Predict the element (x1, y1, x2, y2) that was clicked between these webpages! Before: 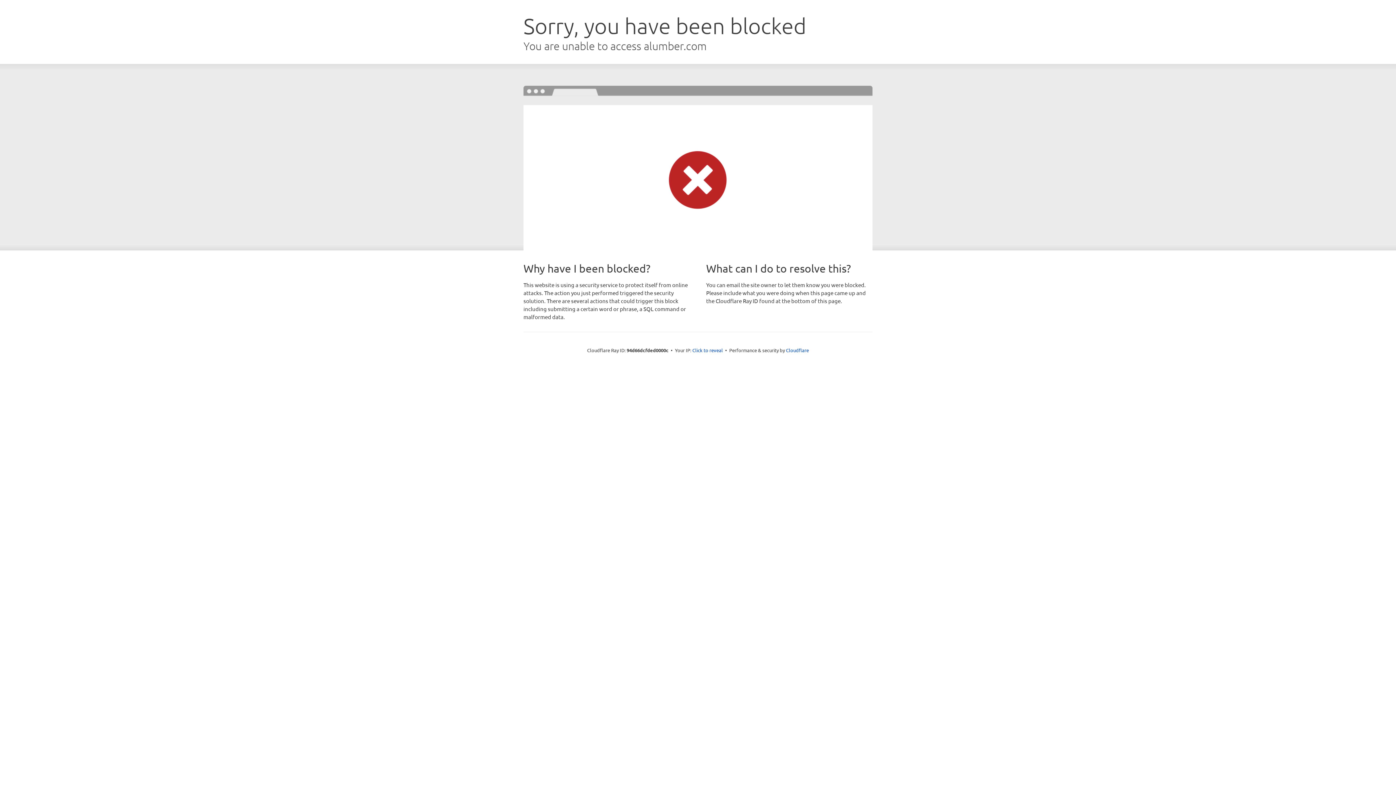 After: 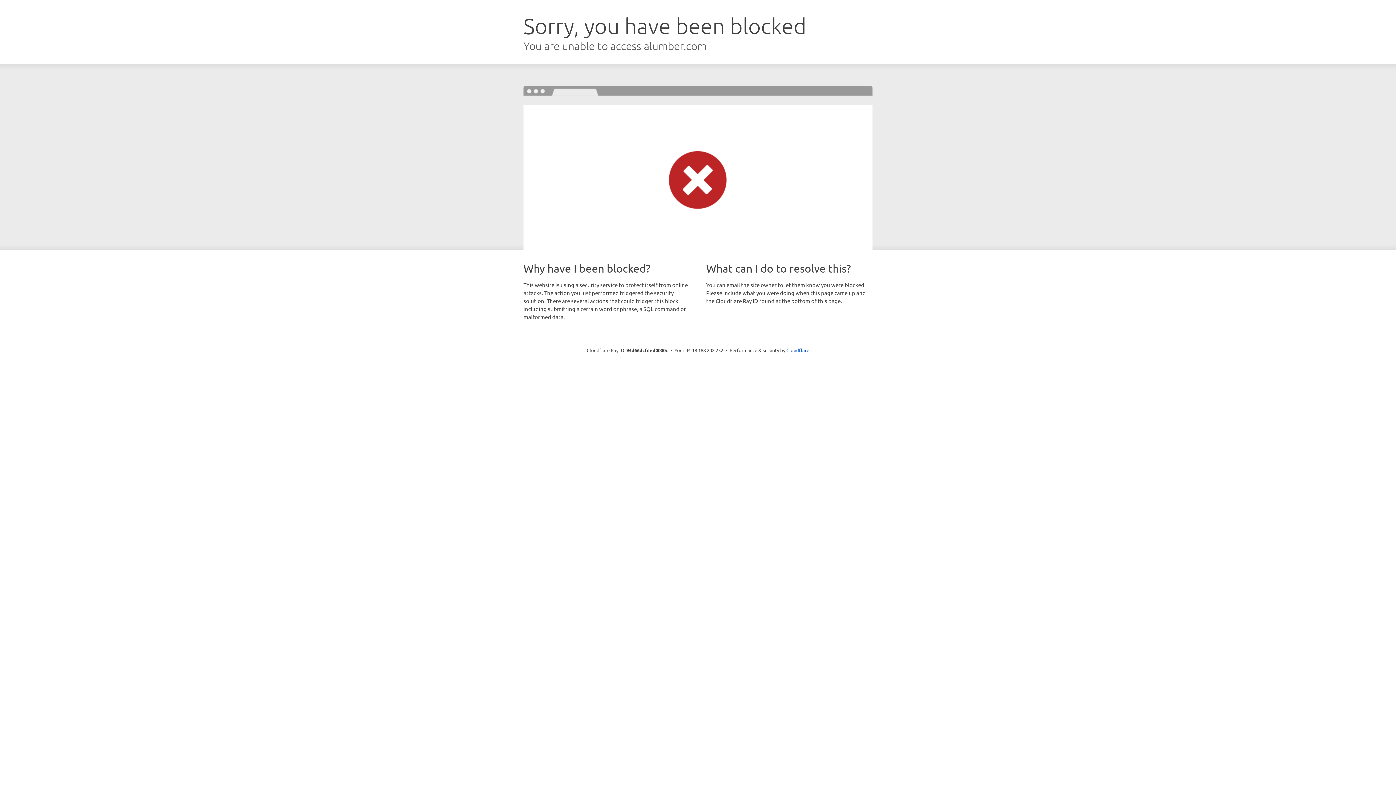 Action: bbox: (692, 346, 723, 353) label: Click to reveal